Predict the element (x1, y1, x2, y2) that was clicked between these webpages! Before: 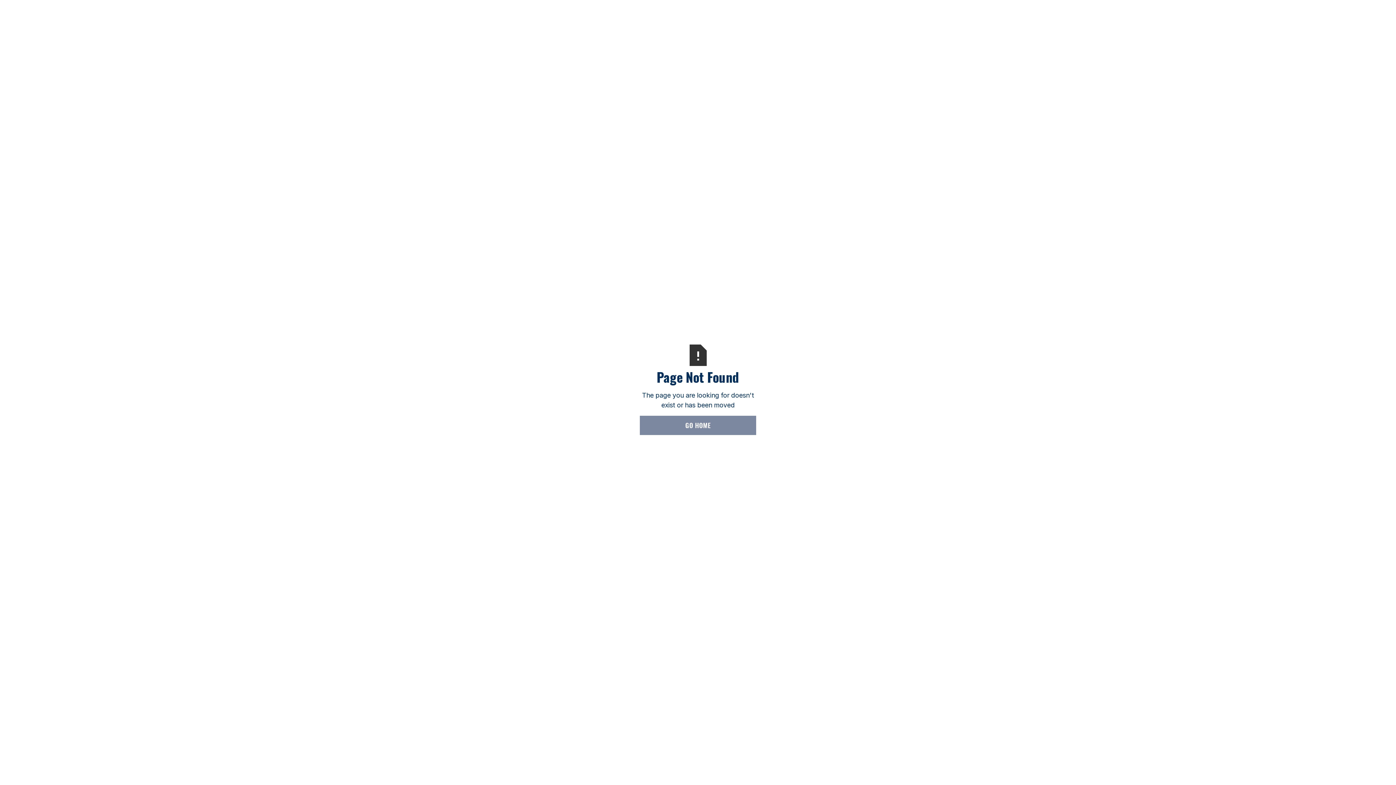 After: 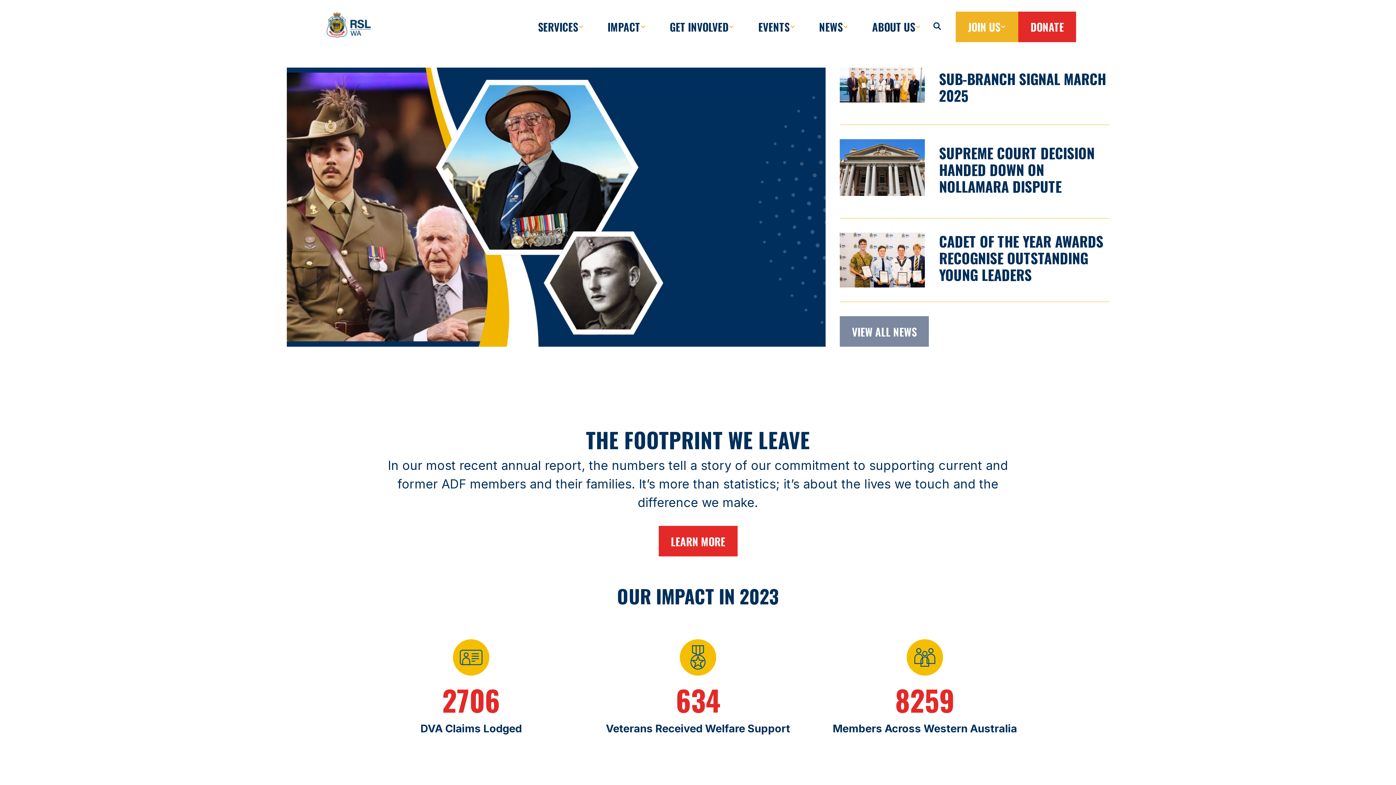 Action: label: GO HOME bbox: (640, 416, 756, 435)